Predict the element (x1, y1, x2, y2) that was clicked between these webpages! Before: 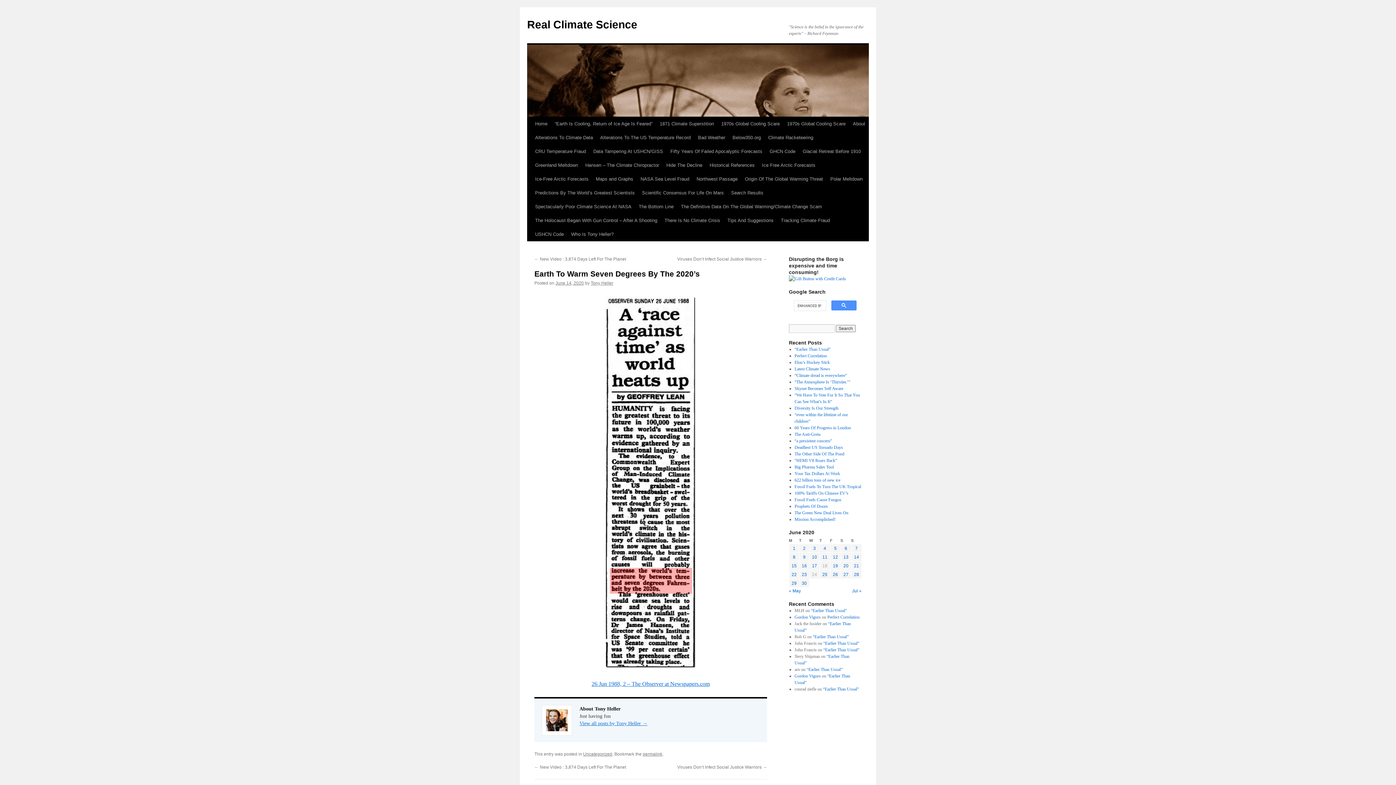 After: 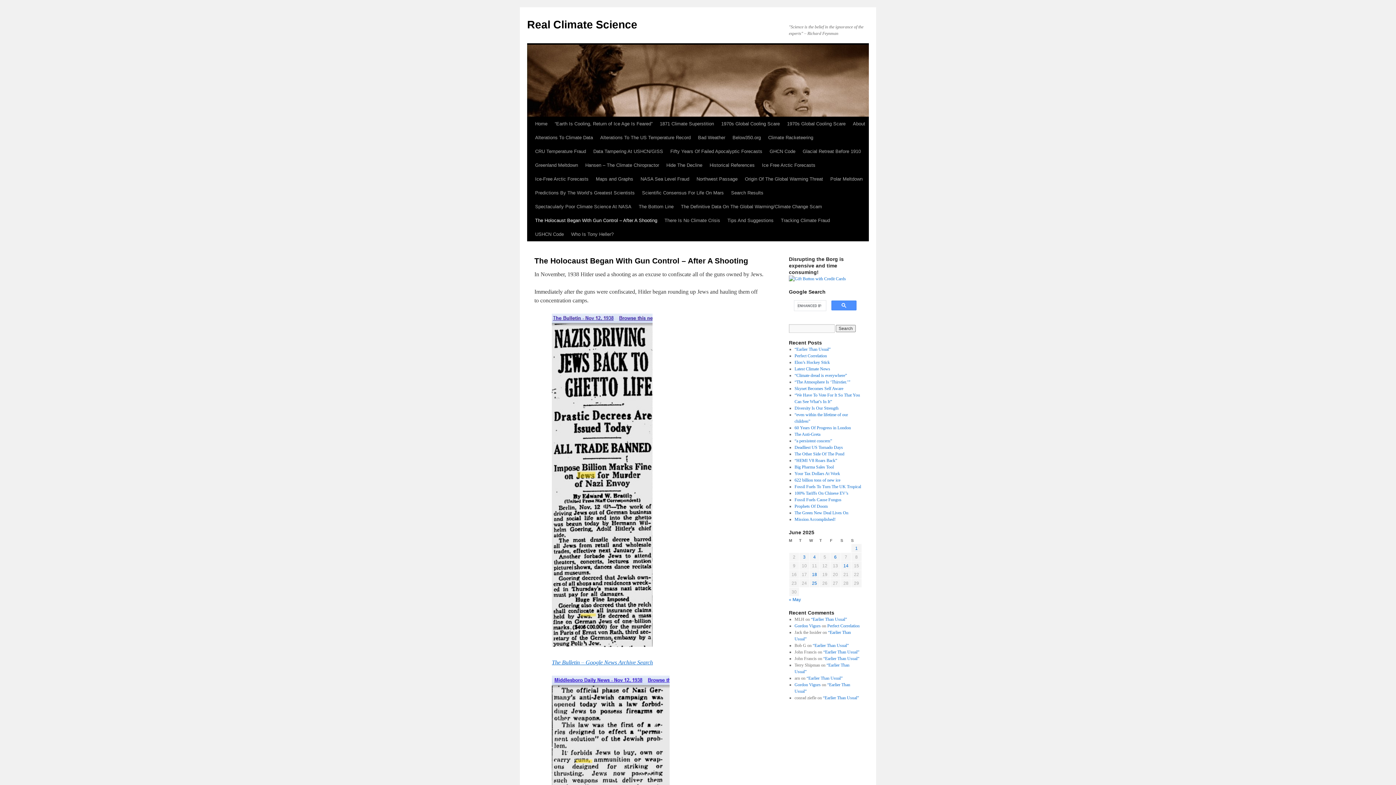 Action: bbox: (531, 213, 661, 227) label: The Holocaust Began With Gun Control – After A Shooting